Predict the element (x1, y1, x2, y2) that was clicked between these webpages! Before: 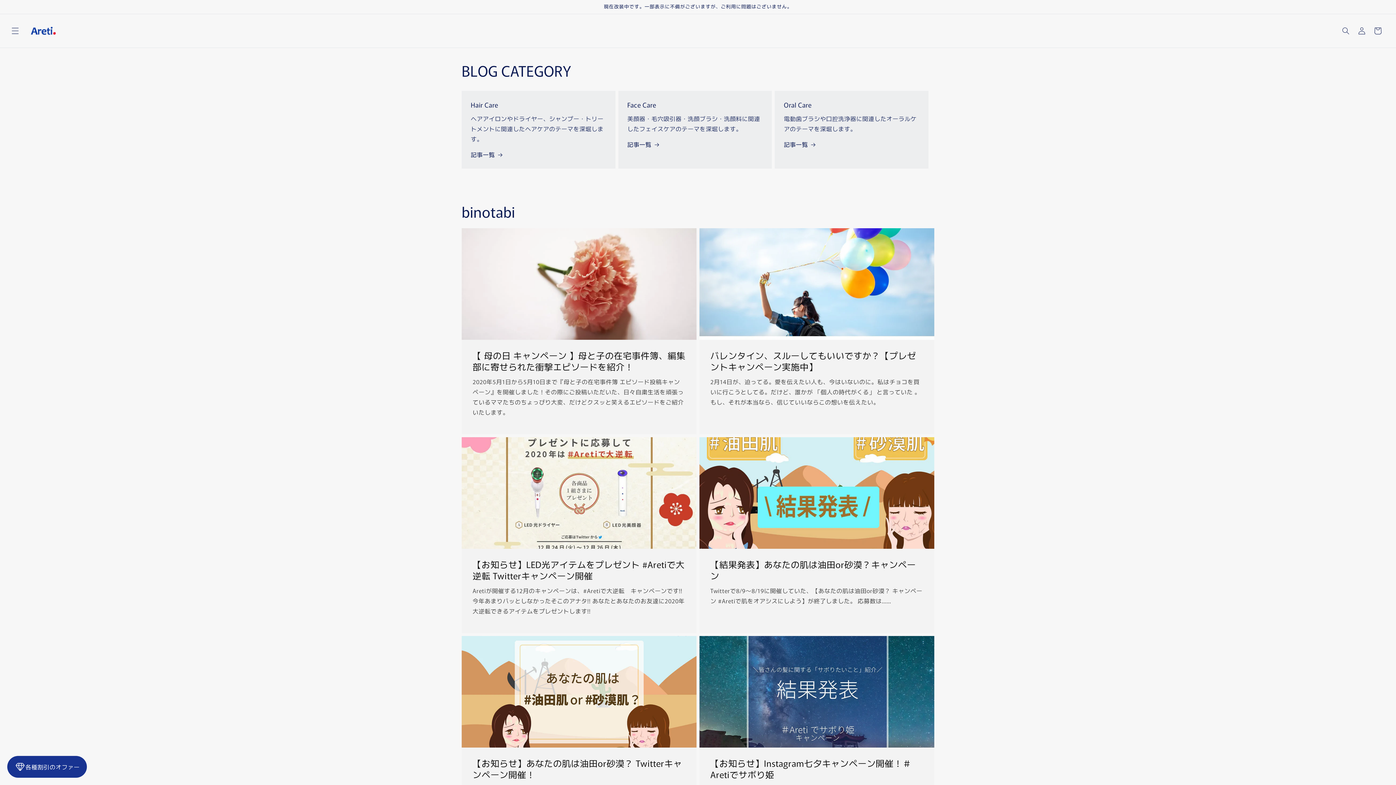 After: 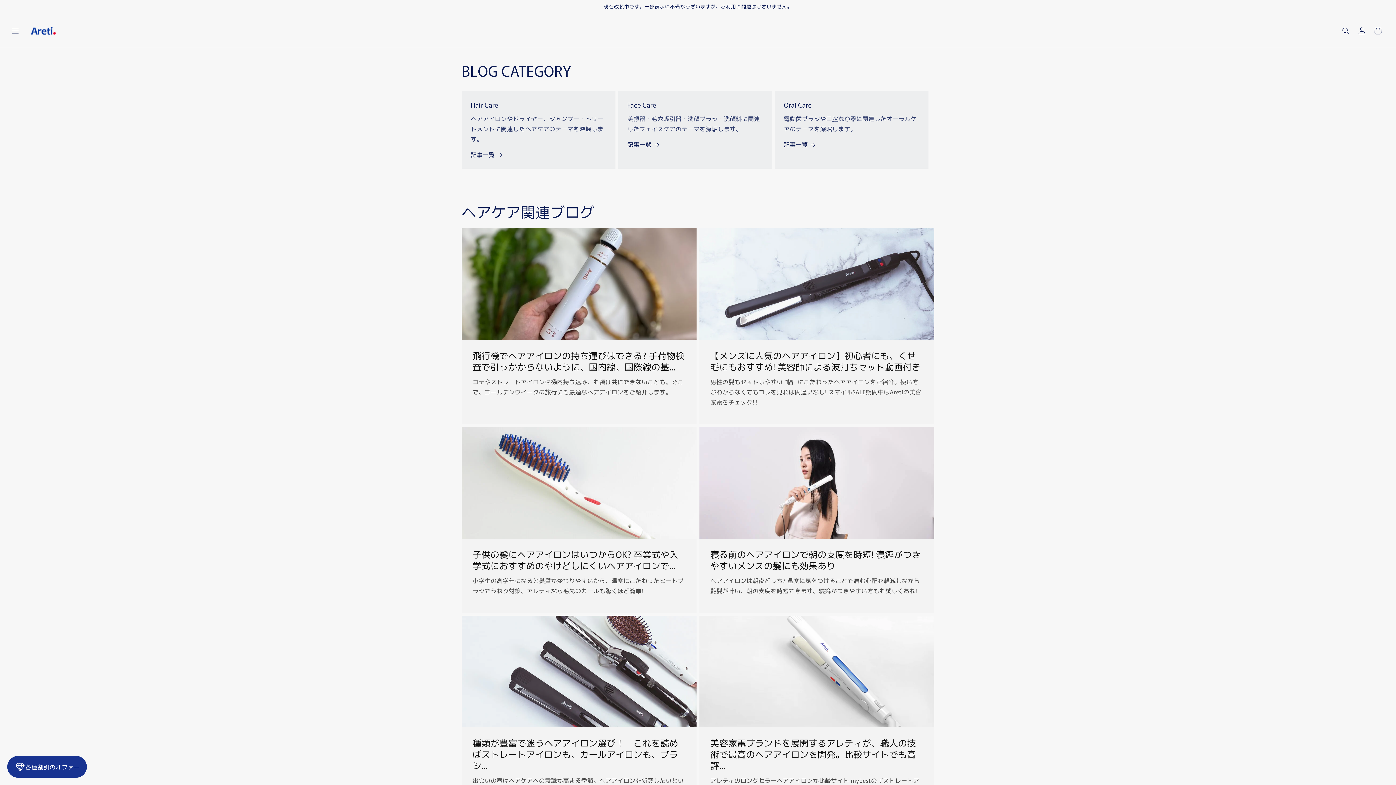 Action: label: Hair Care bbox: (470, 100, 498, 109)